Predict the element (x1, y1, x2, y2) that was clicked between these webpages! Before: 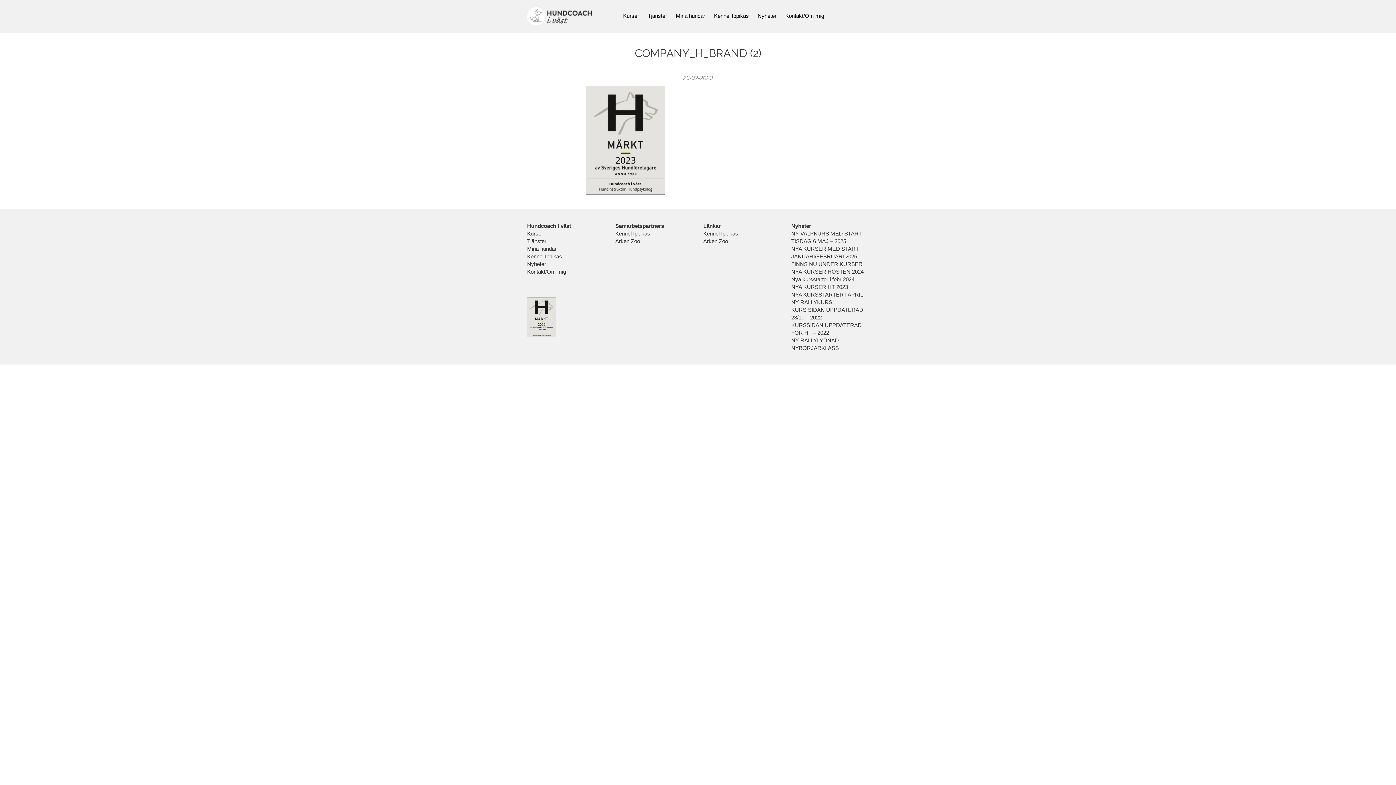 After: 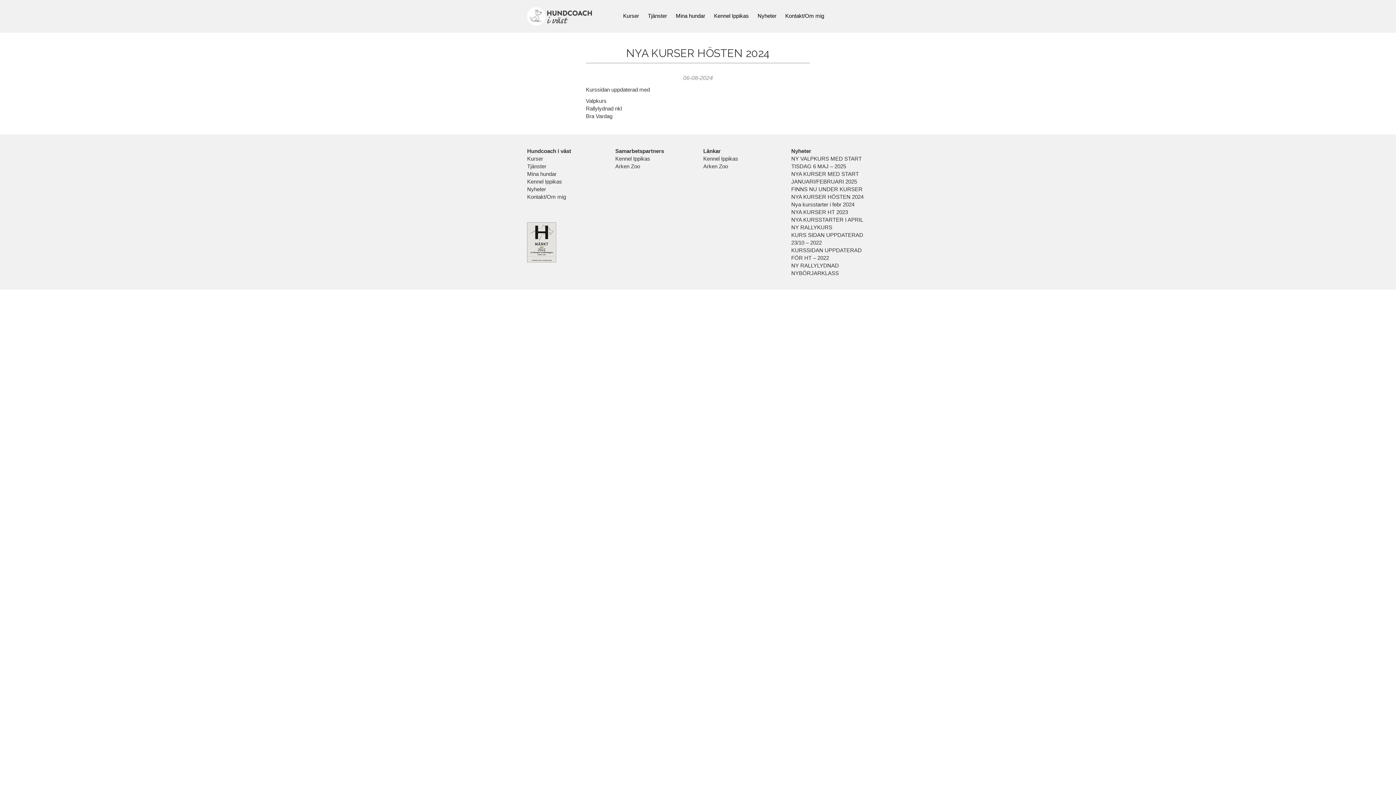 Action: bbox: (791, 268, 863, 274) label: NYA KURSER HÖSTEN 2024